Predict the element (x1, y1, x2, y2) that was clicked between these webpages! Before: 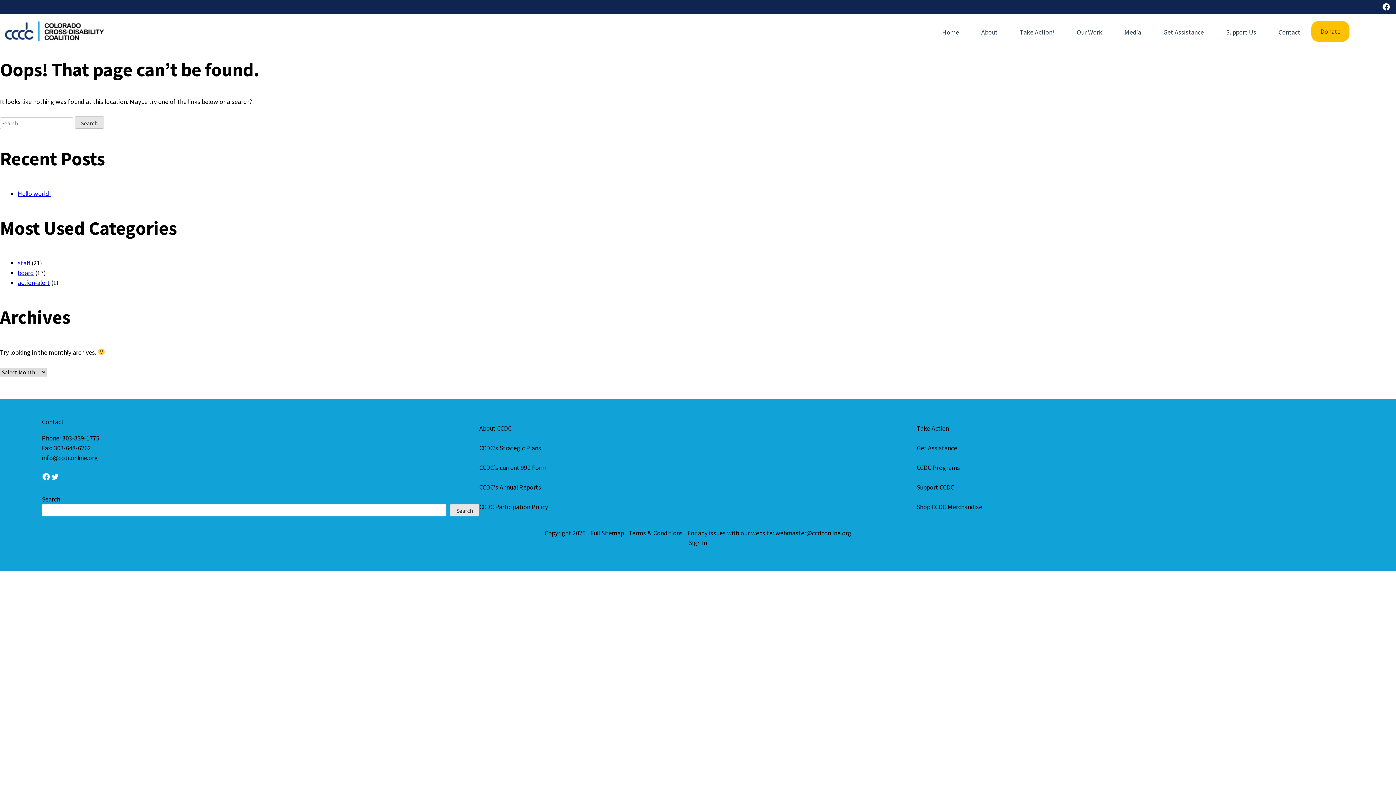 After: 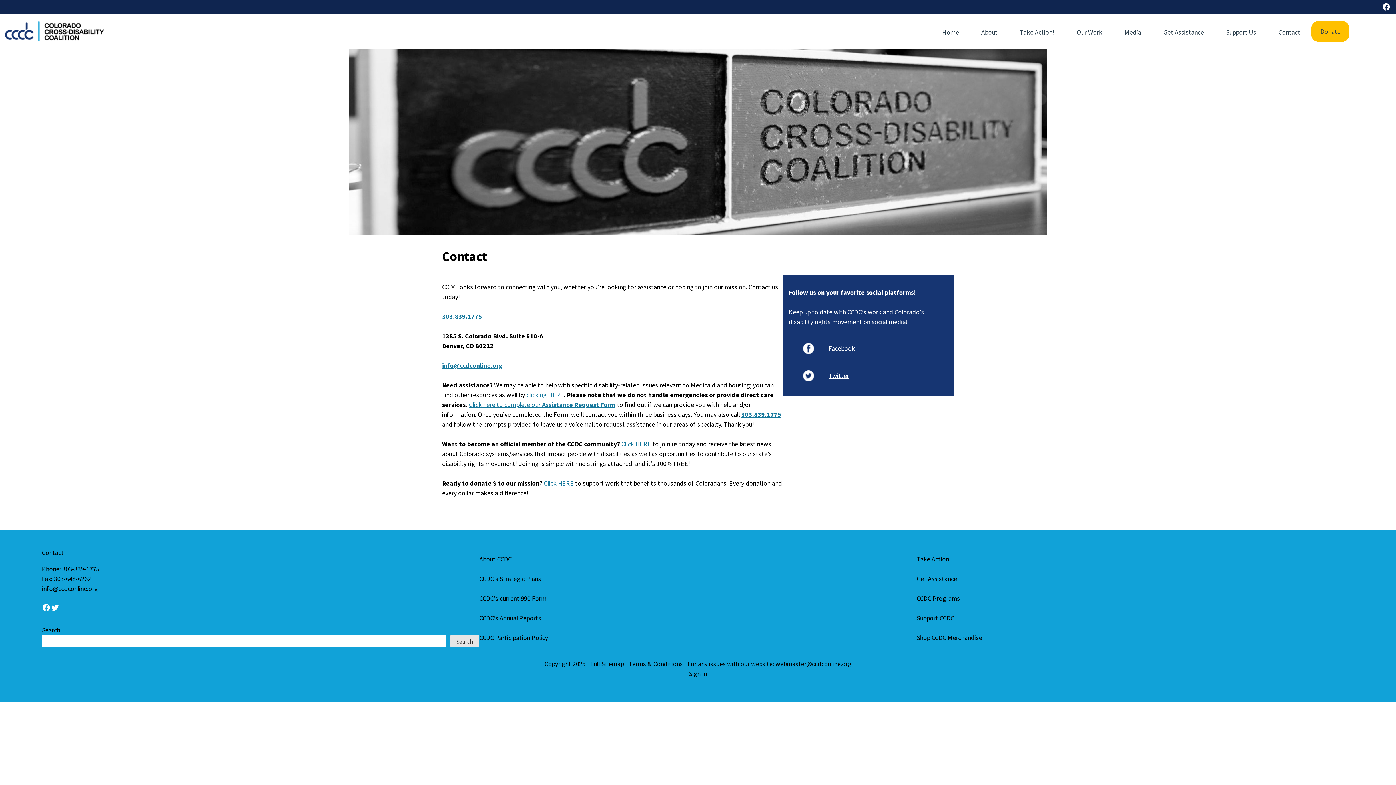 Action: label: Contact bbox: (41, 416, 63, 426)